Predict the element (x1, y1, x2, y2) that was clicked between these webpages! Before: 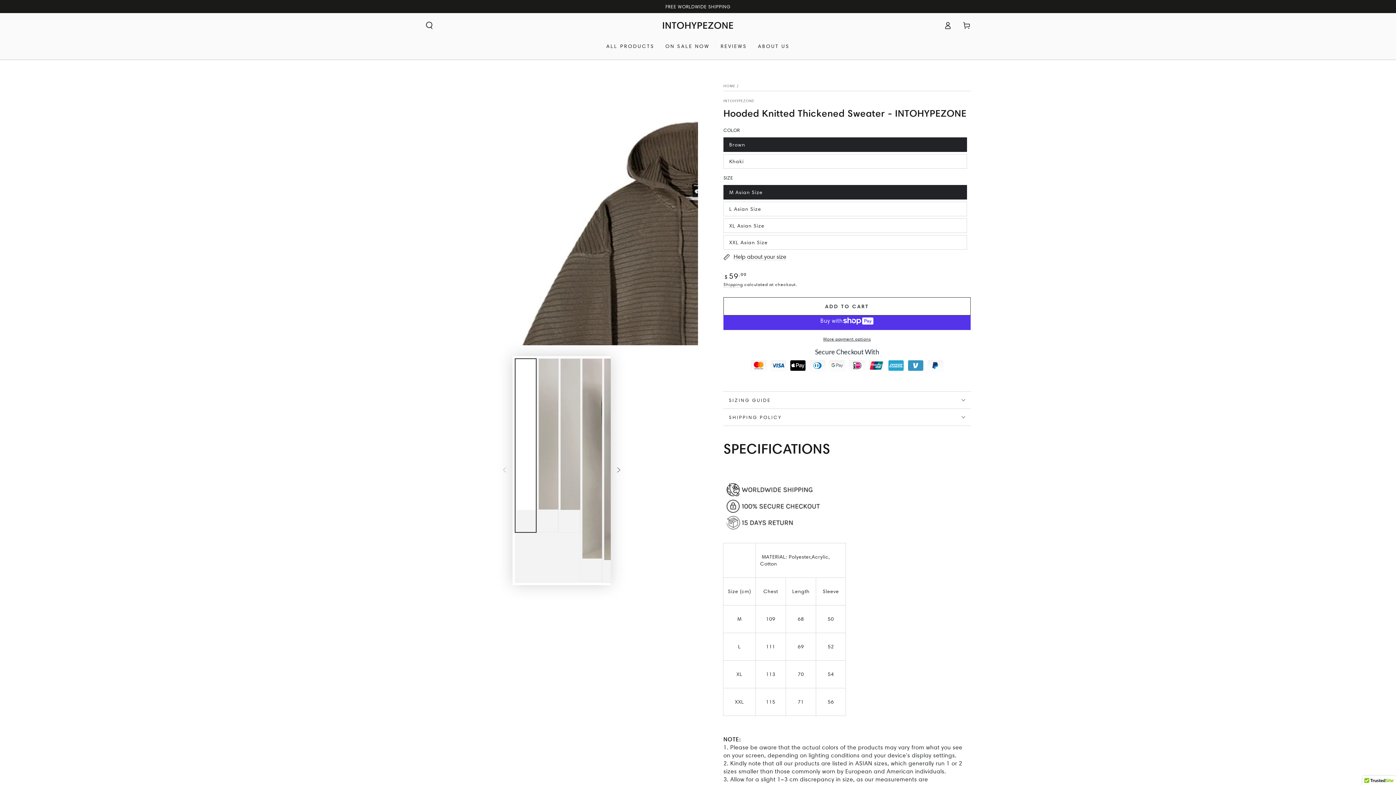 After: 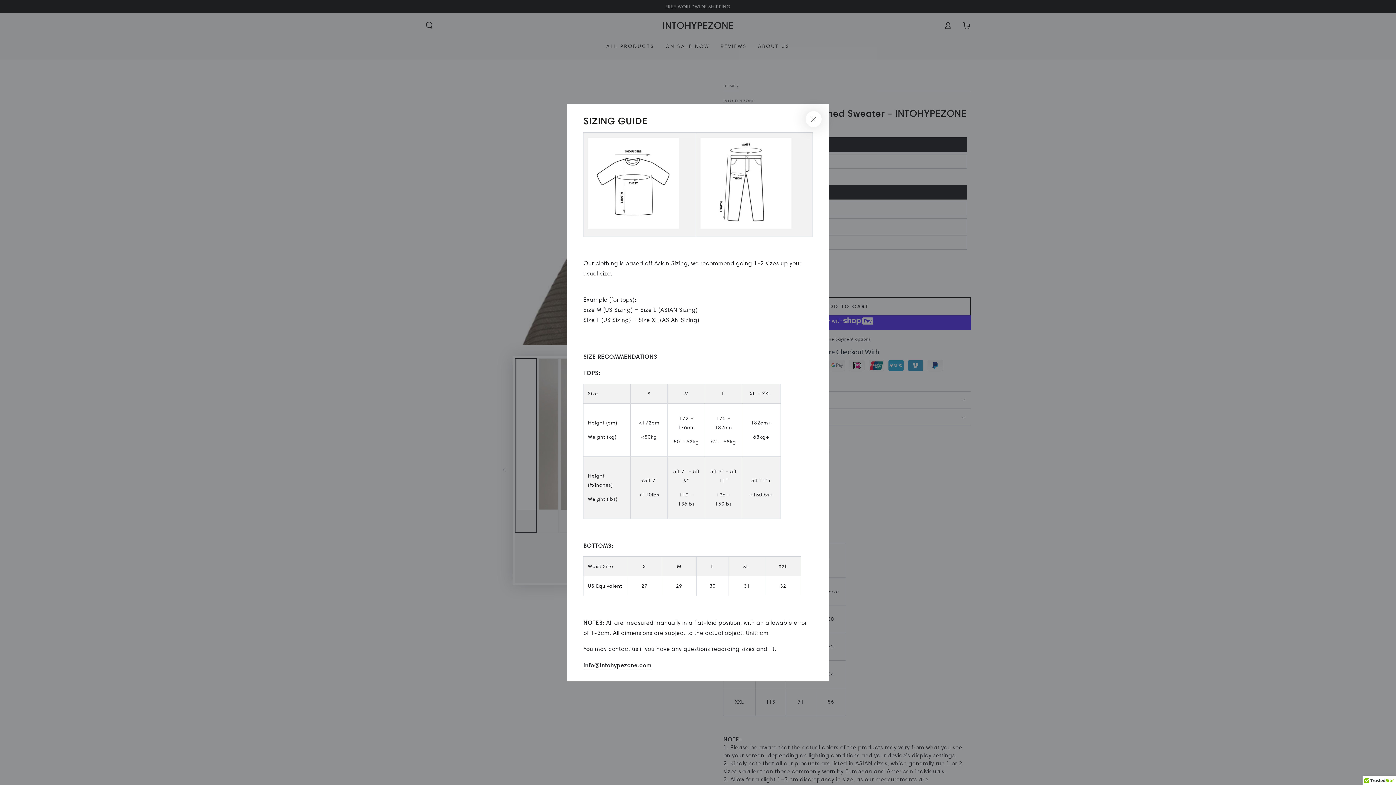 Action: bbox: (723, 253, 786, 260) label: Help about your size